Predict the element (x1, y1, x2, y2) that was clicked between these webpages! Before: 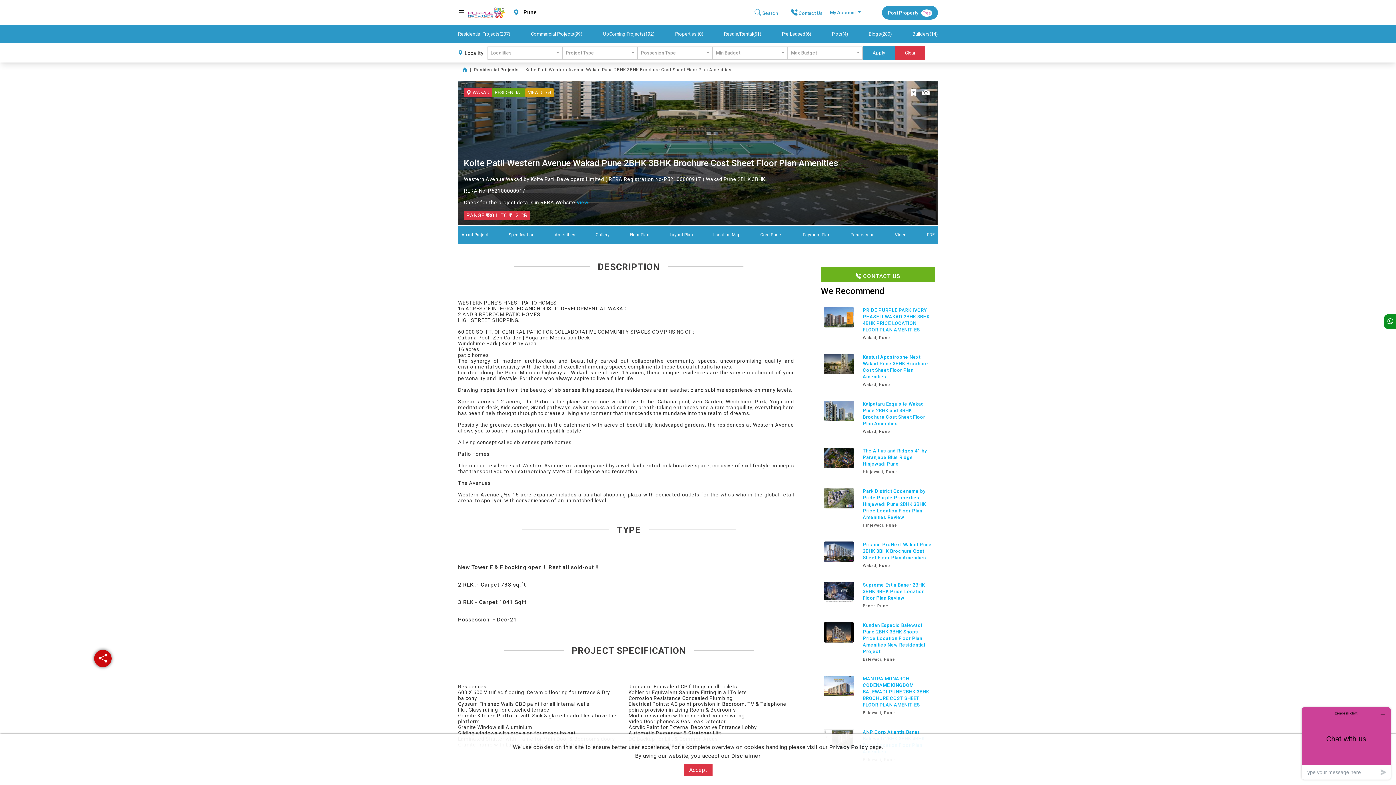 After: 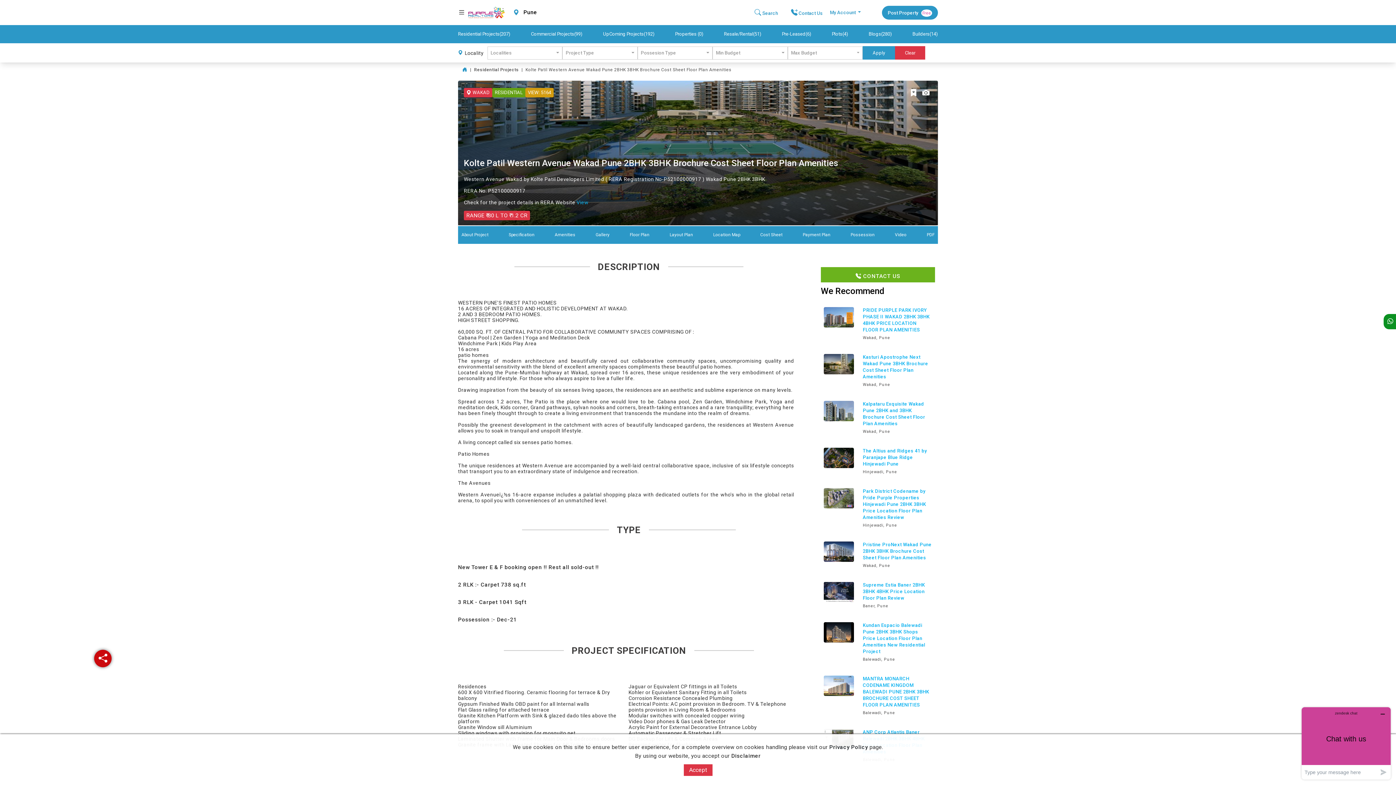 Action: label: Builders(14) bbox: (912, 31, 938, 36)